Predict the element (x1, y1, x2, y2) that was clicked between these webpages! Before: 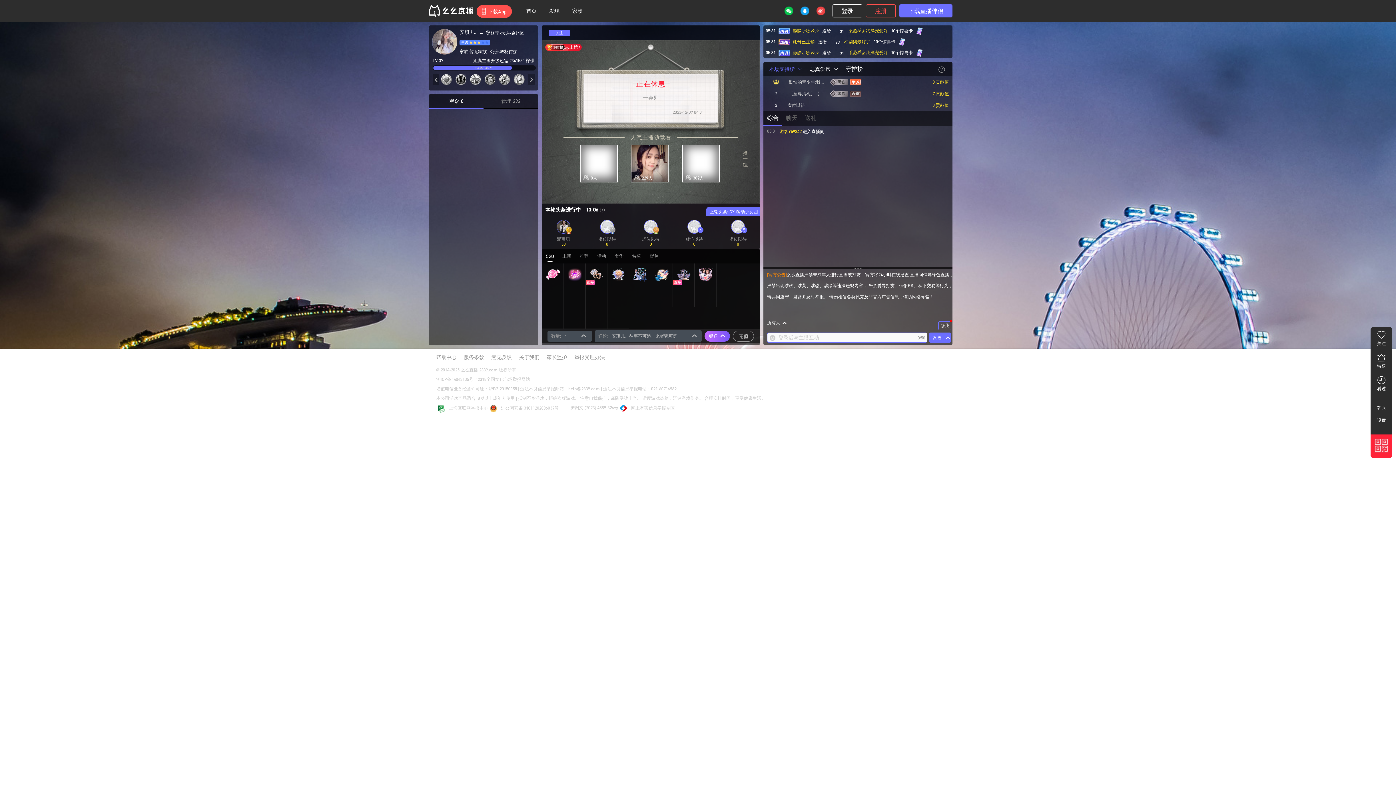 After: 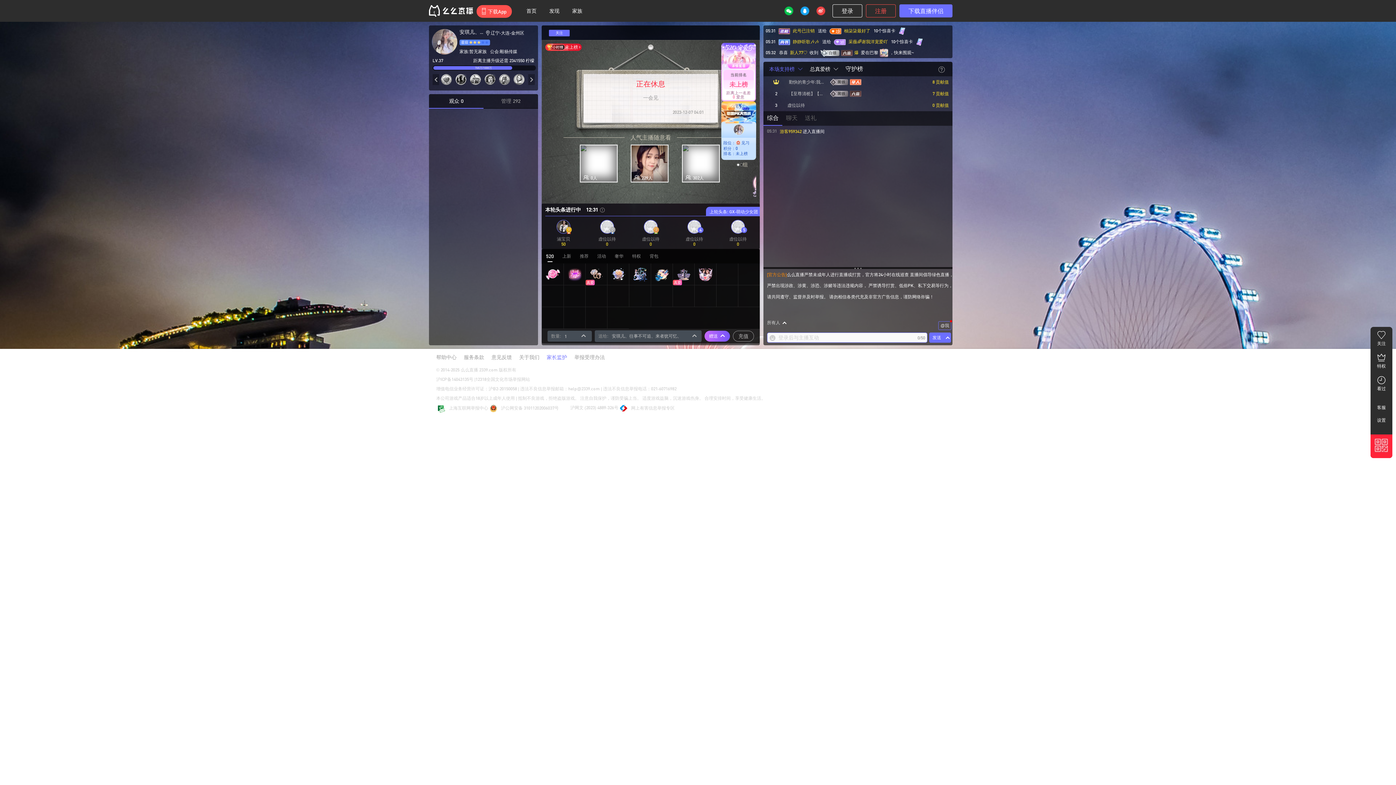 Action: bbox: (601, 199, 621, 205) label: 家长监护